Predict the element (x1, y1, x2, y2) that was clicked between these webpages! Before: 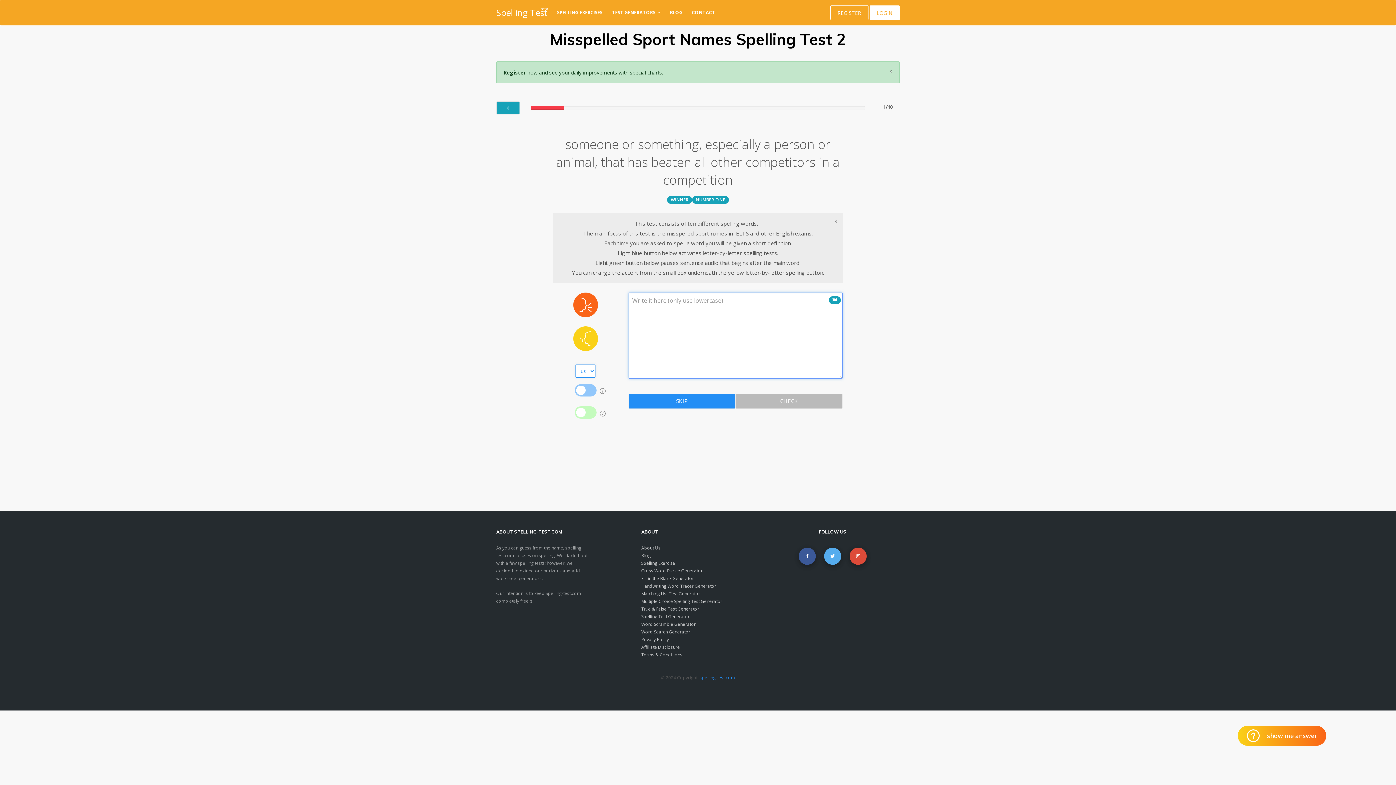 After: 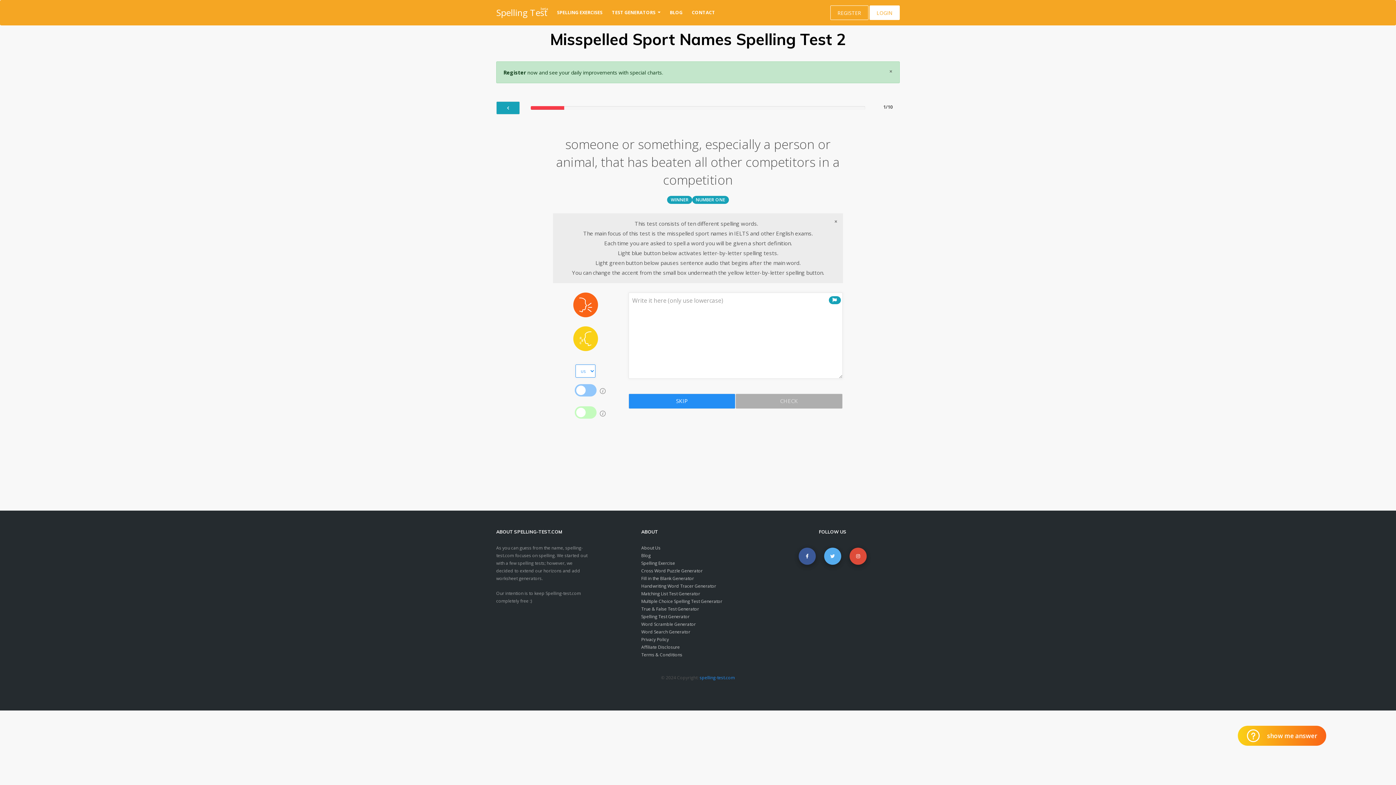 Action: label: CHECK bbox: (735, 393, 842, 408)